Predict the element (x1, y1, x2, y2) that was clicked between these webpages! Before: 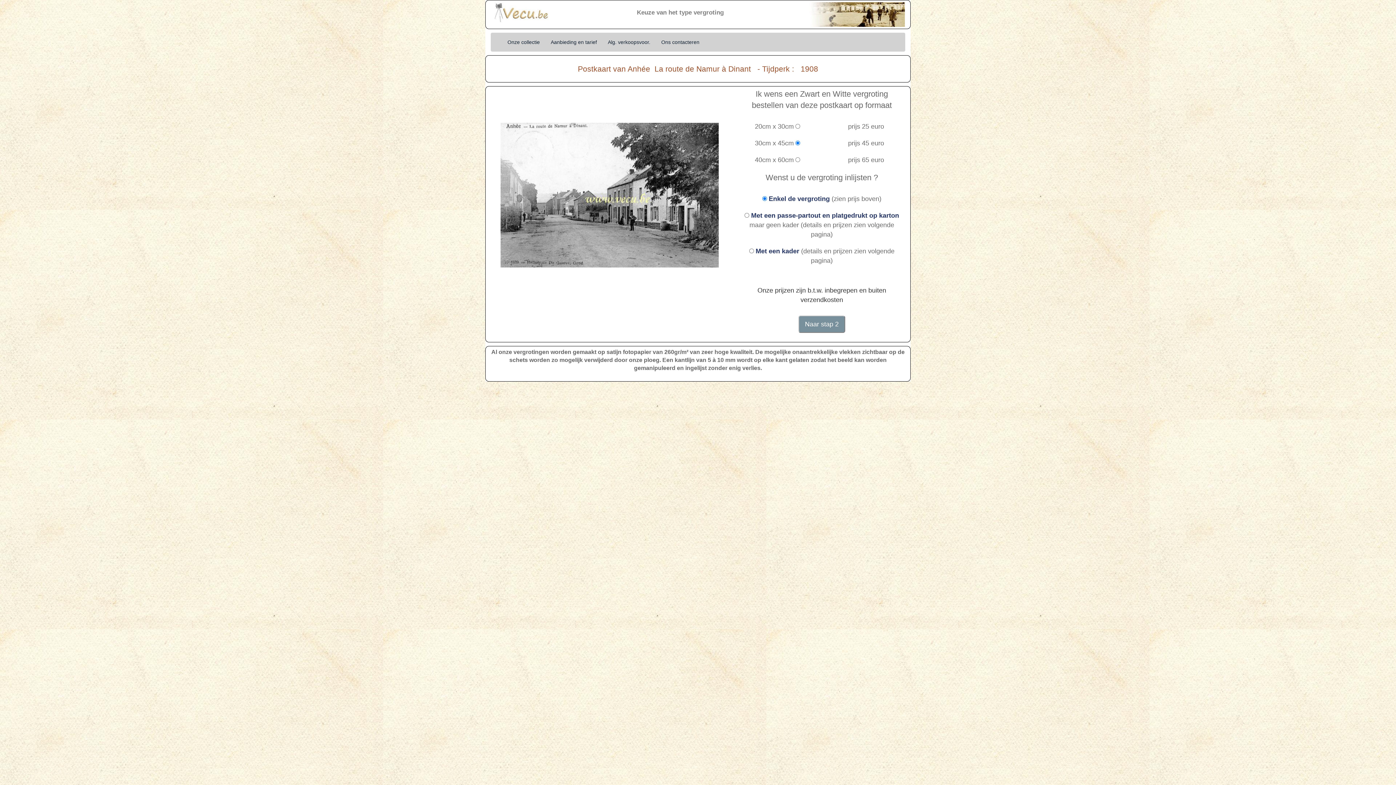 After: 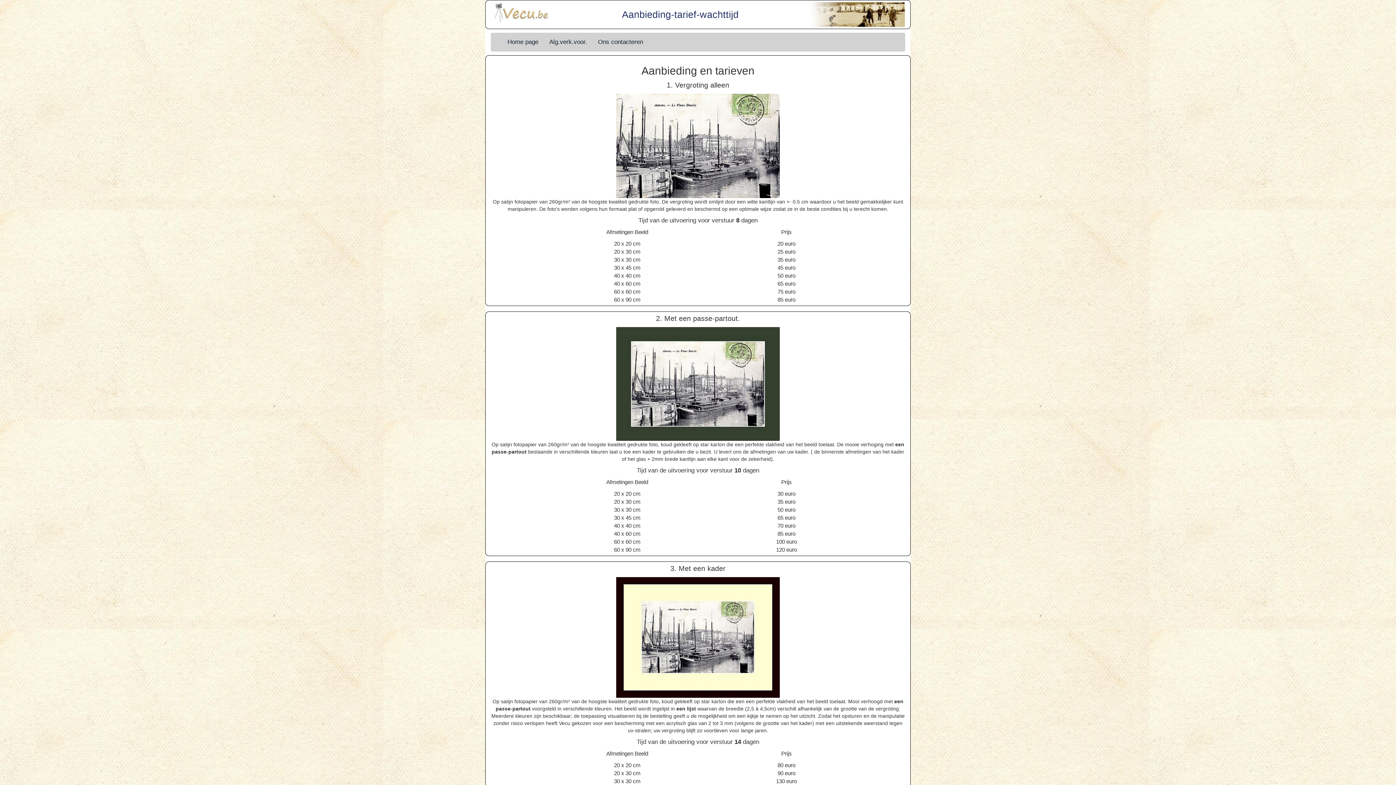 Action: bbox: (545, 32, 602, 51) label: Aanbieding en tarief